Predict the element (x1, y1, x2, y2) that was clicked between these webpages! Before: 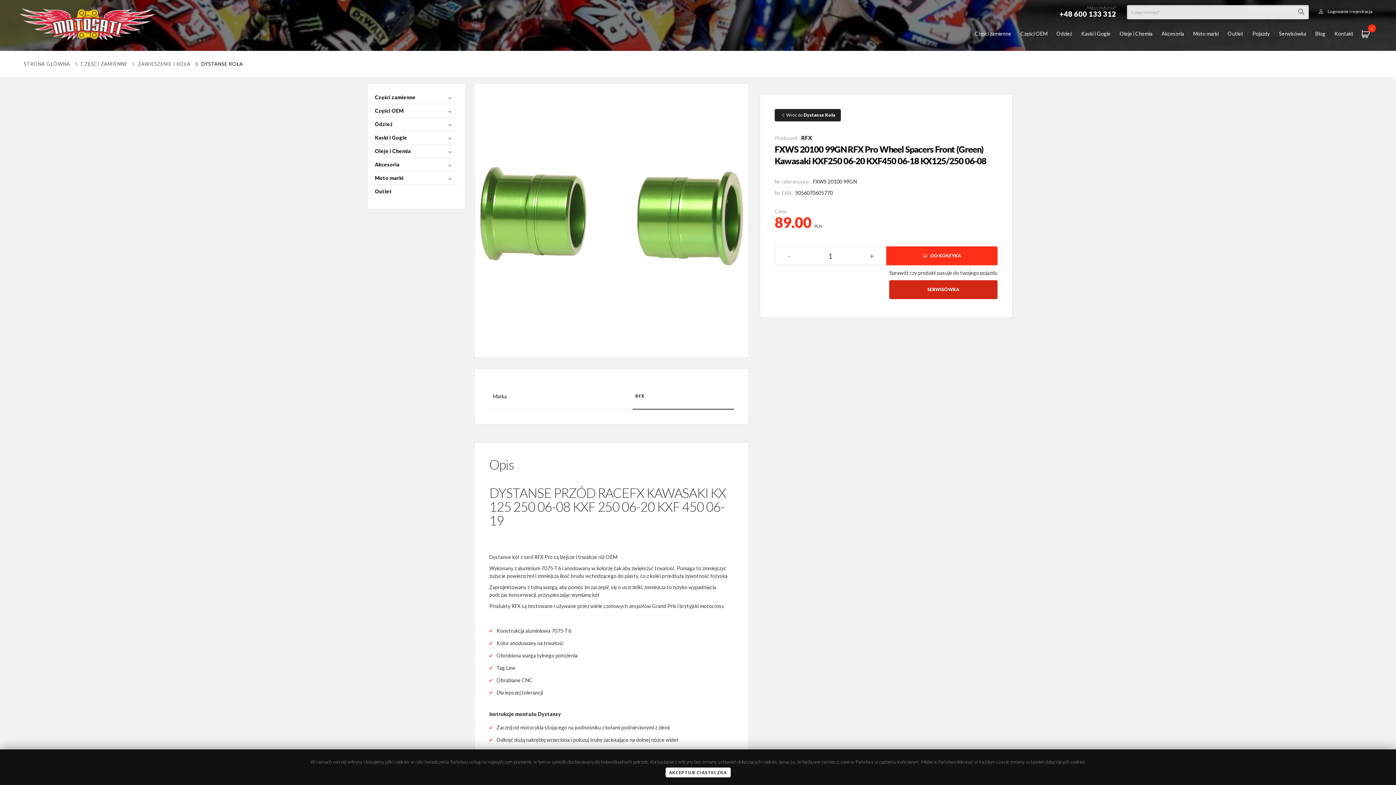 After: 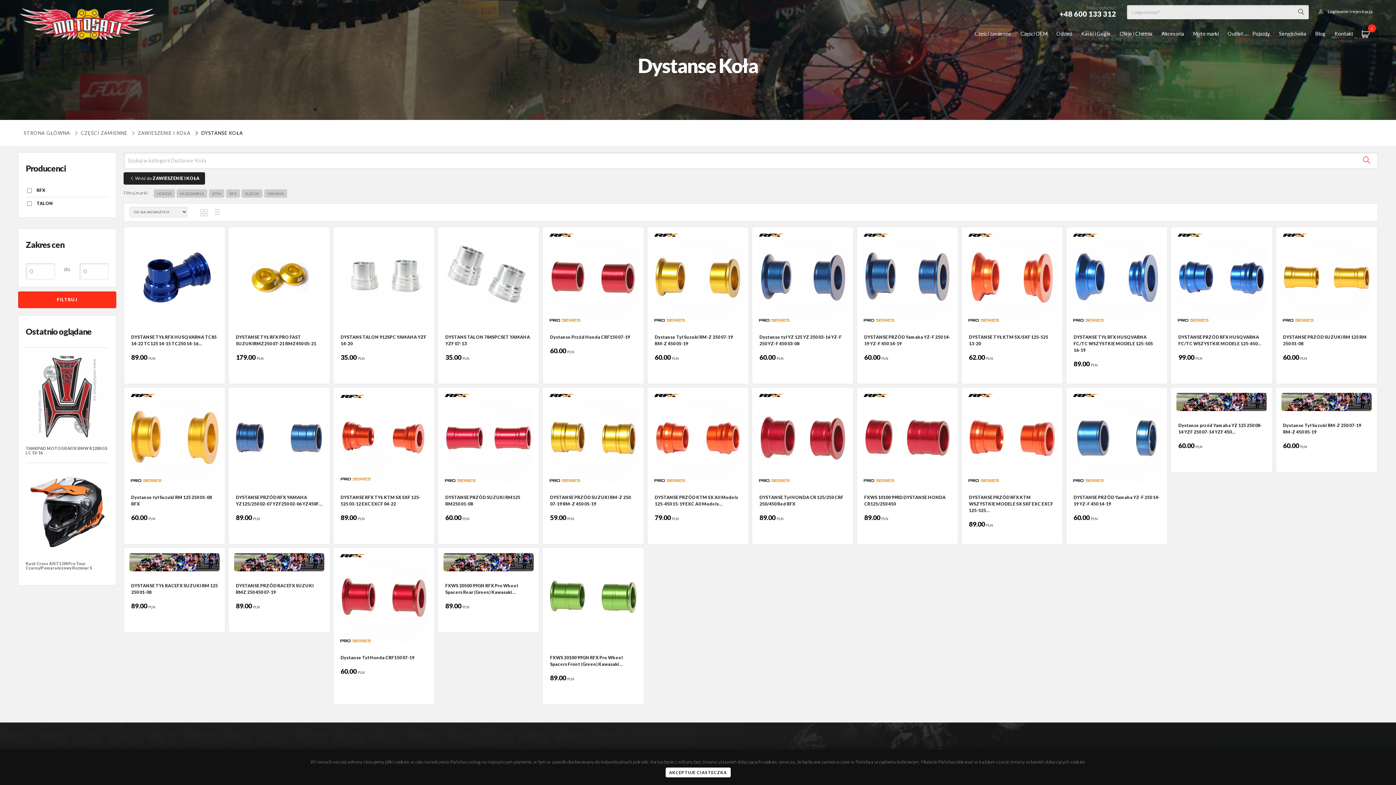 Action: label: DYSTANSE KOŁA bbox: (191, 61, 243, 66)